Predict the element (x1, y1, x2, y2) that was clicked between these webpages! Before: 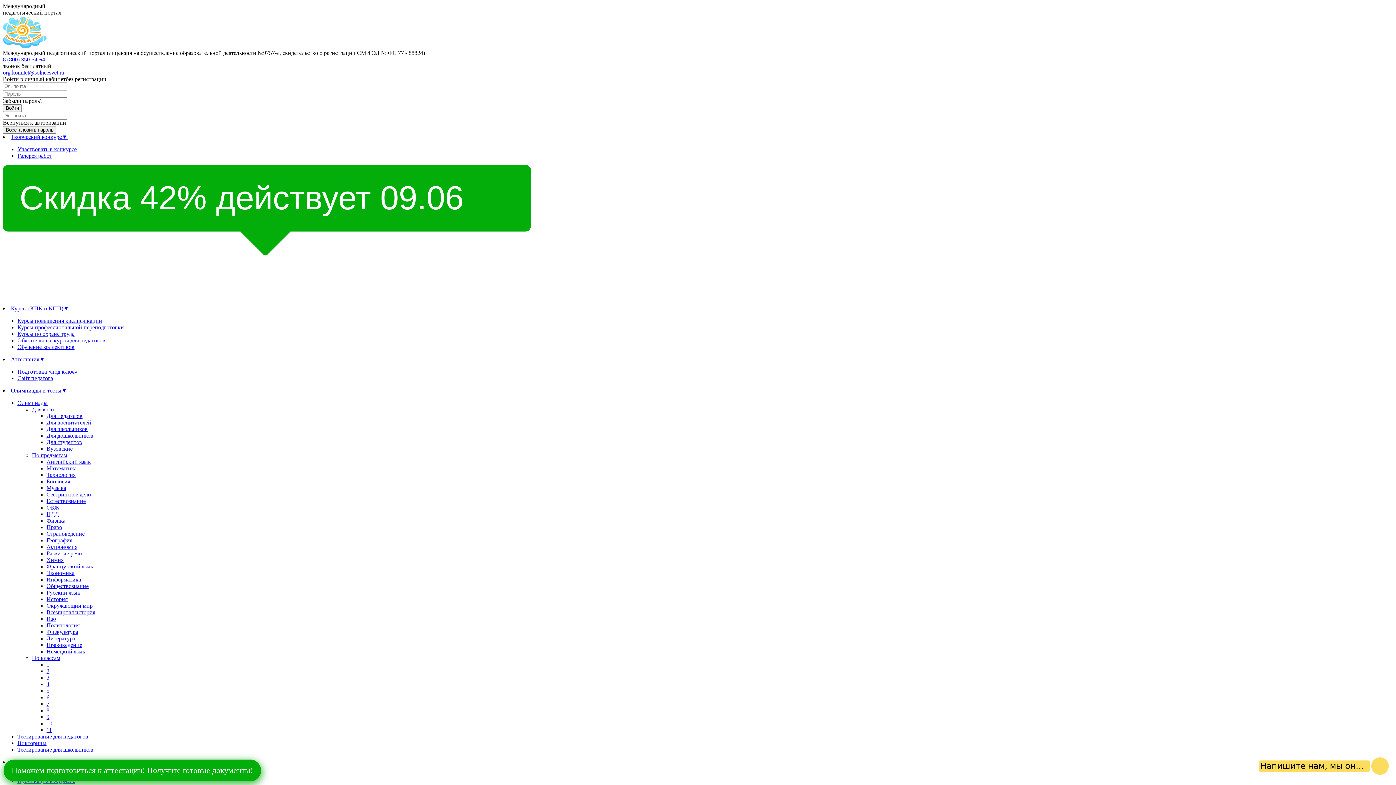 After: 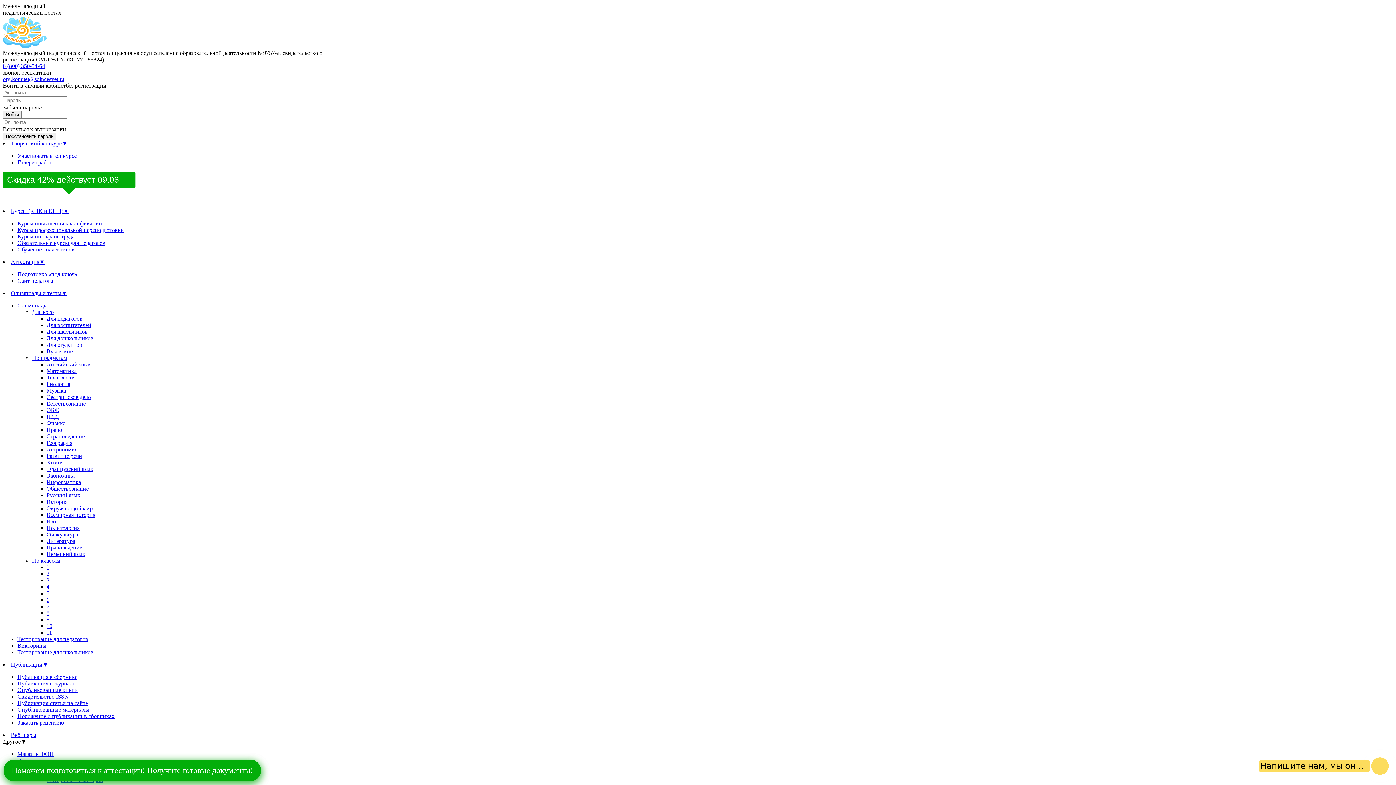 Action: label: Тестирование для педагогов bbox: (17, 733, 88, 740)